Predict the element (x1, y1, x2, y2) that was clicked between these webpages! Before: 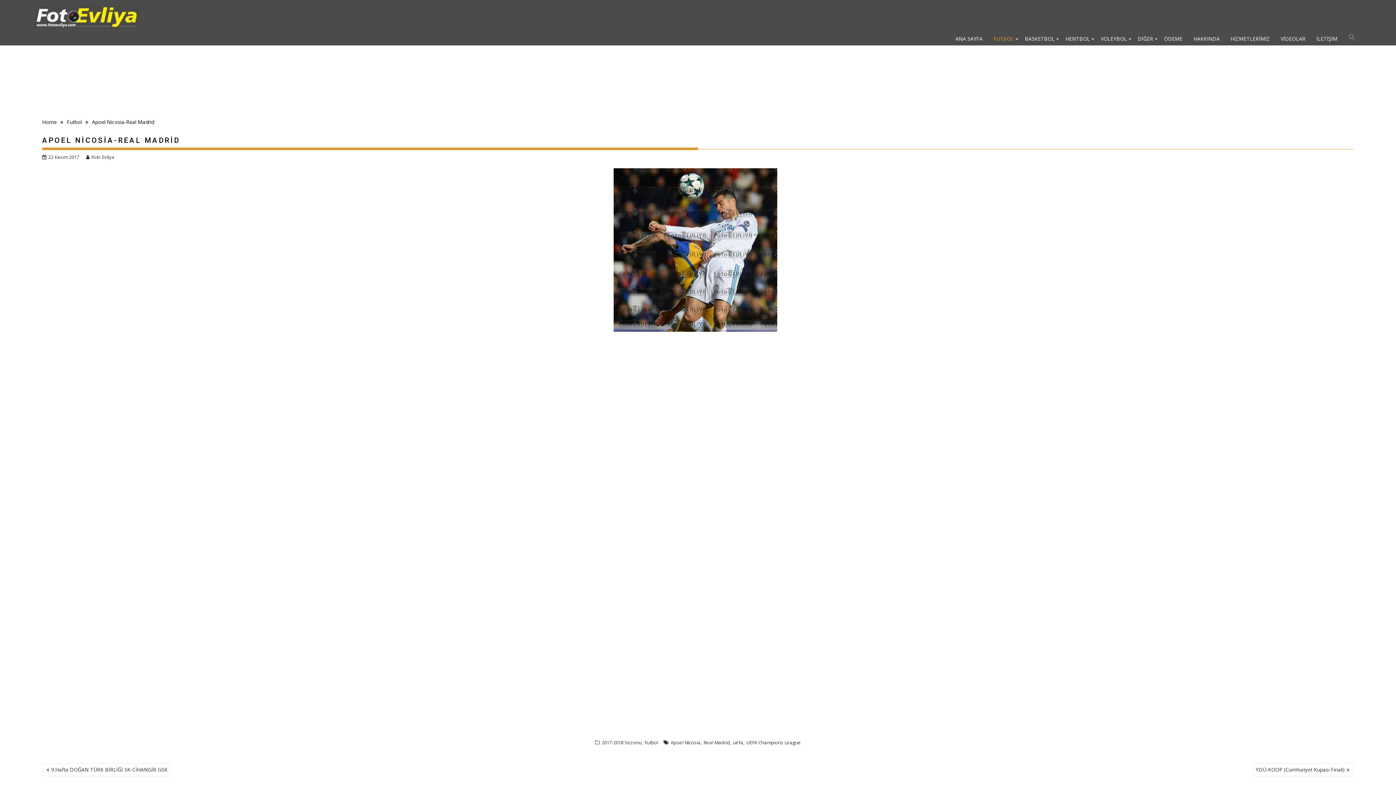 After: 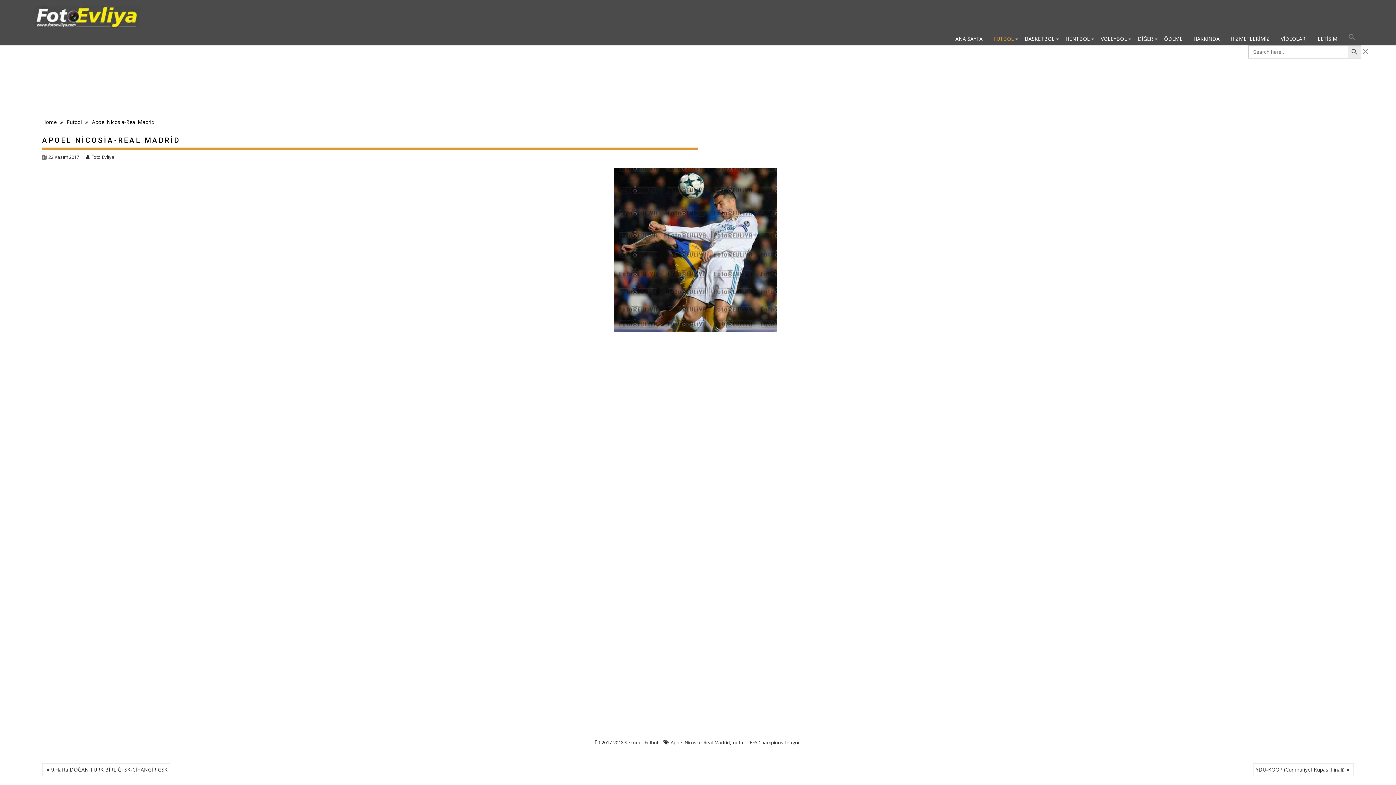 Action: label: Search Icon Link bbox: (1343, 30, 1361, 47)